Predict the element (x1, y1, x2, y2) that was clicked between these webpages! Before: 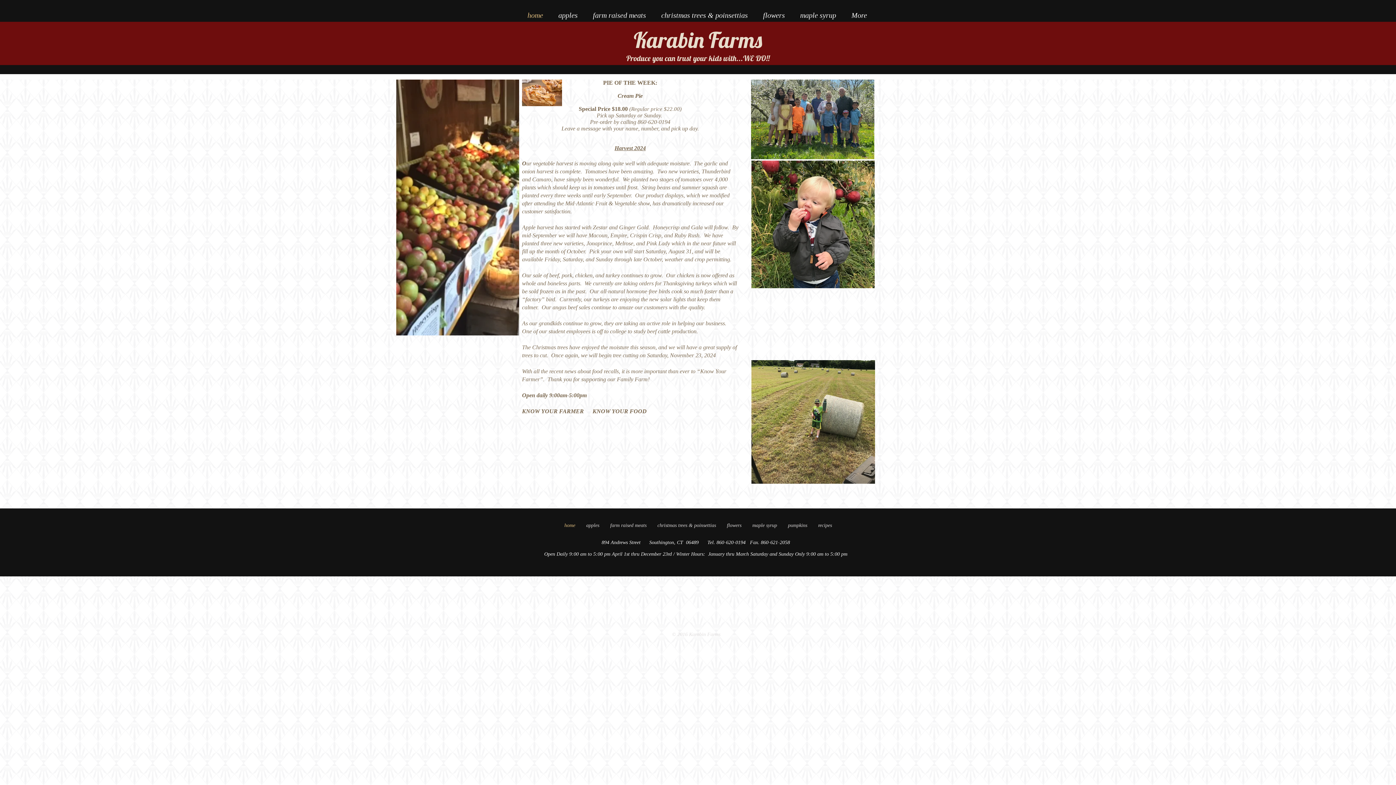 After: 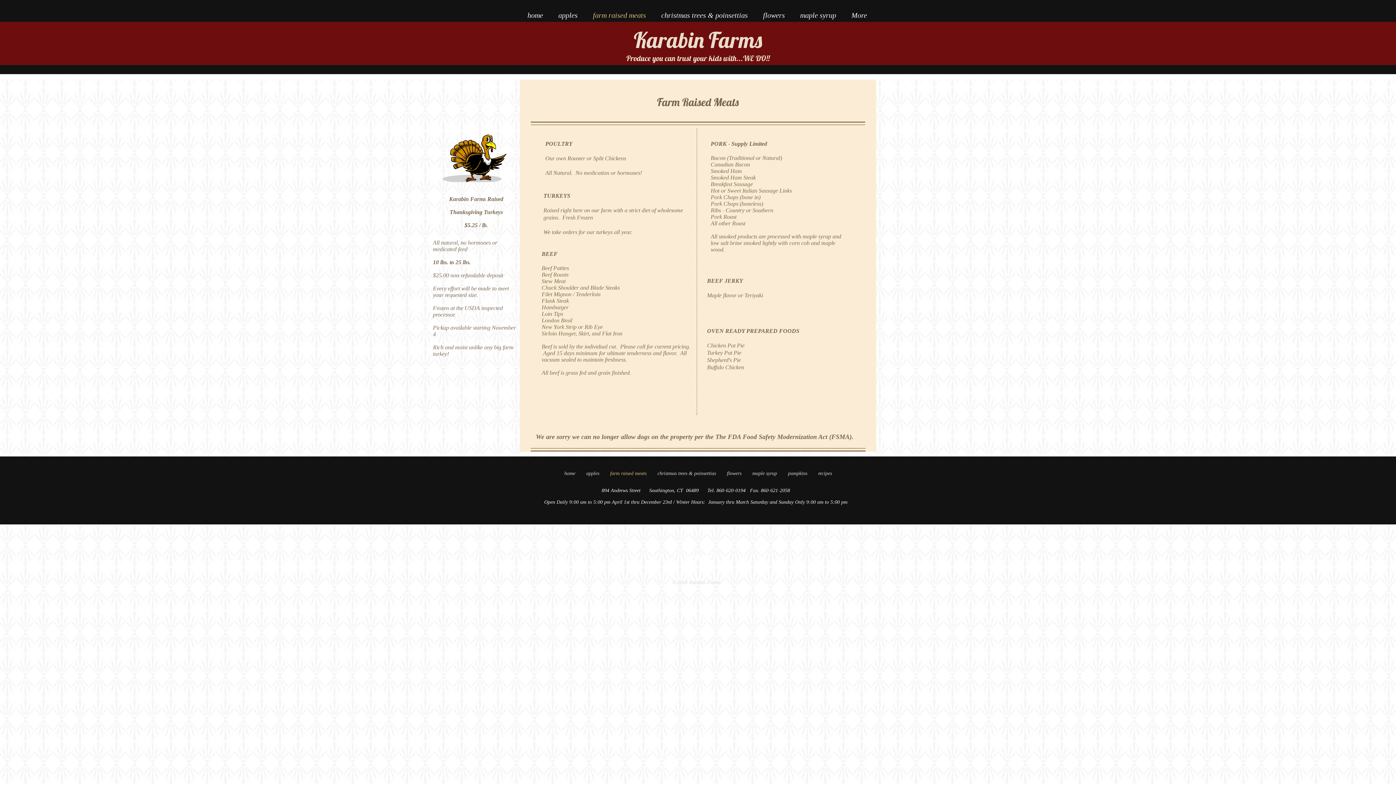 Action: bbox: (604, 522, 652, 528) label: farm raised meats